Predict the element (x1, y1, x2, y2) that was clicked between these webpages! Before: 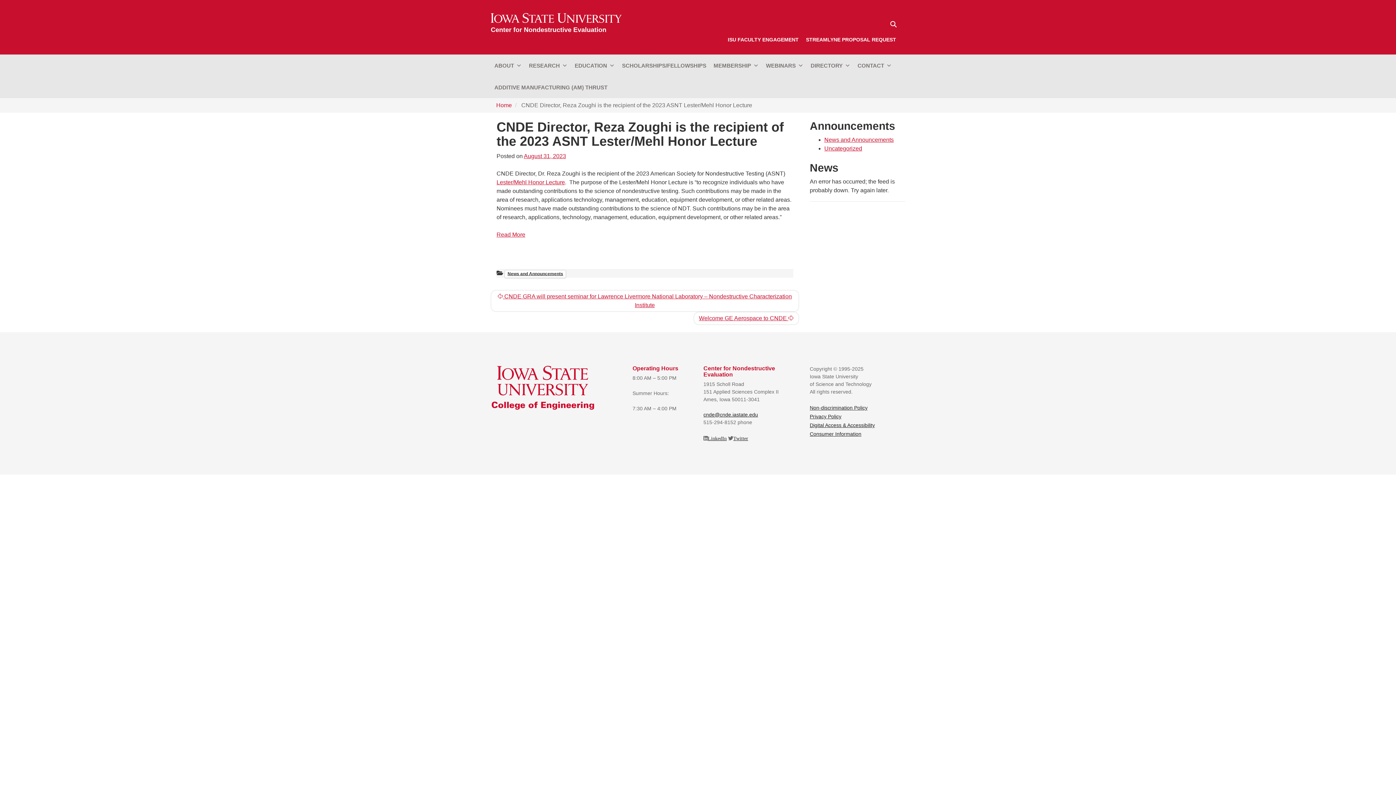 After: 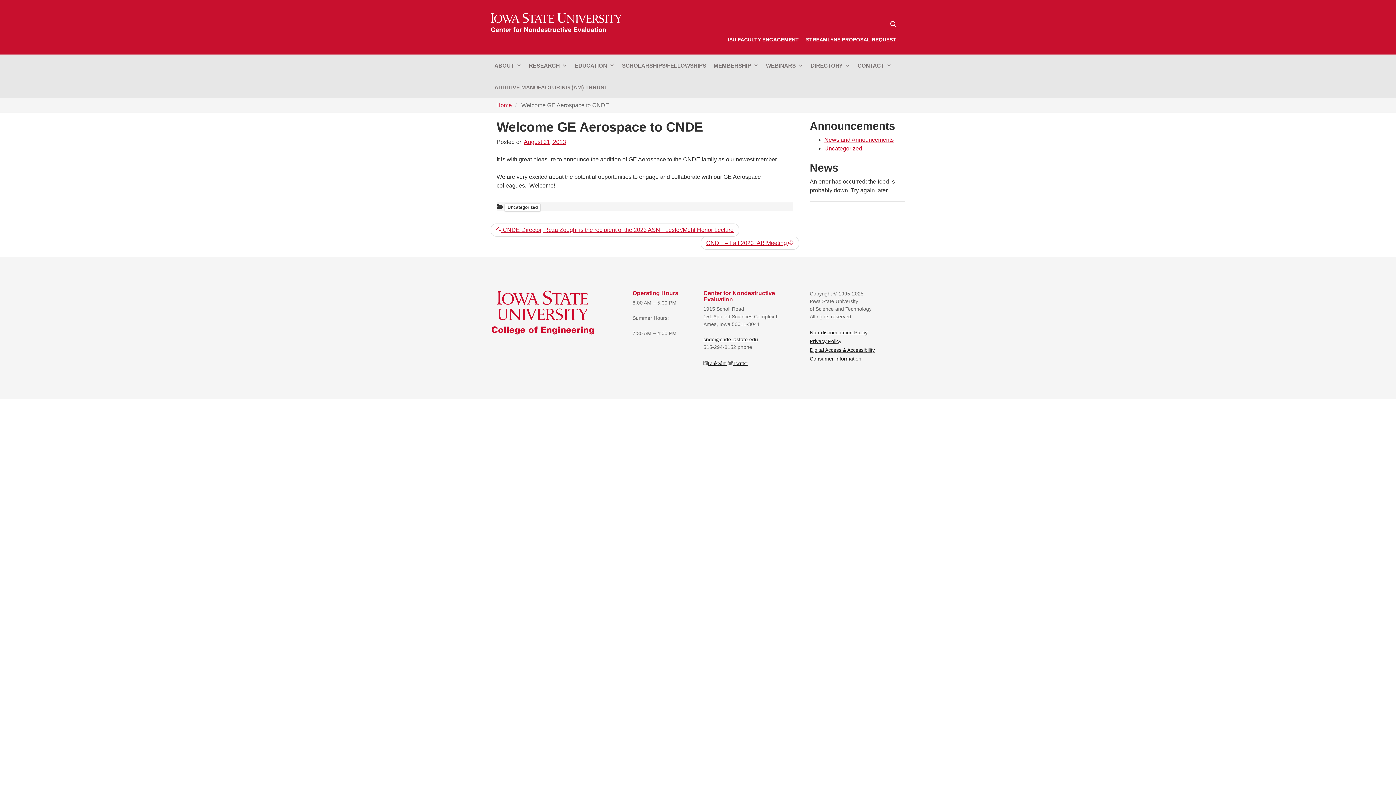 Action: bbox: (693, 312, 799, 325) label: Next:
Welcome GE Aerospace to CNDE 